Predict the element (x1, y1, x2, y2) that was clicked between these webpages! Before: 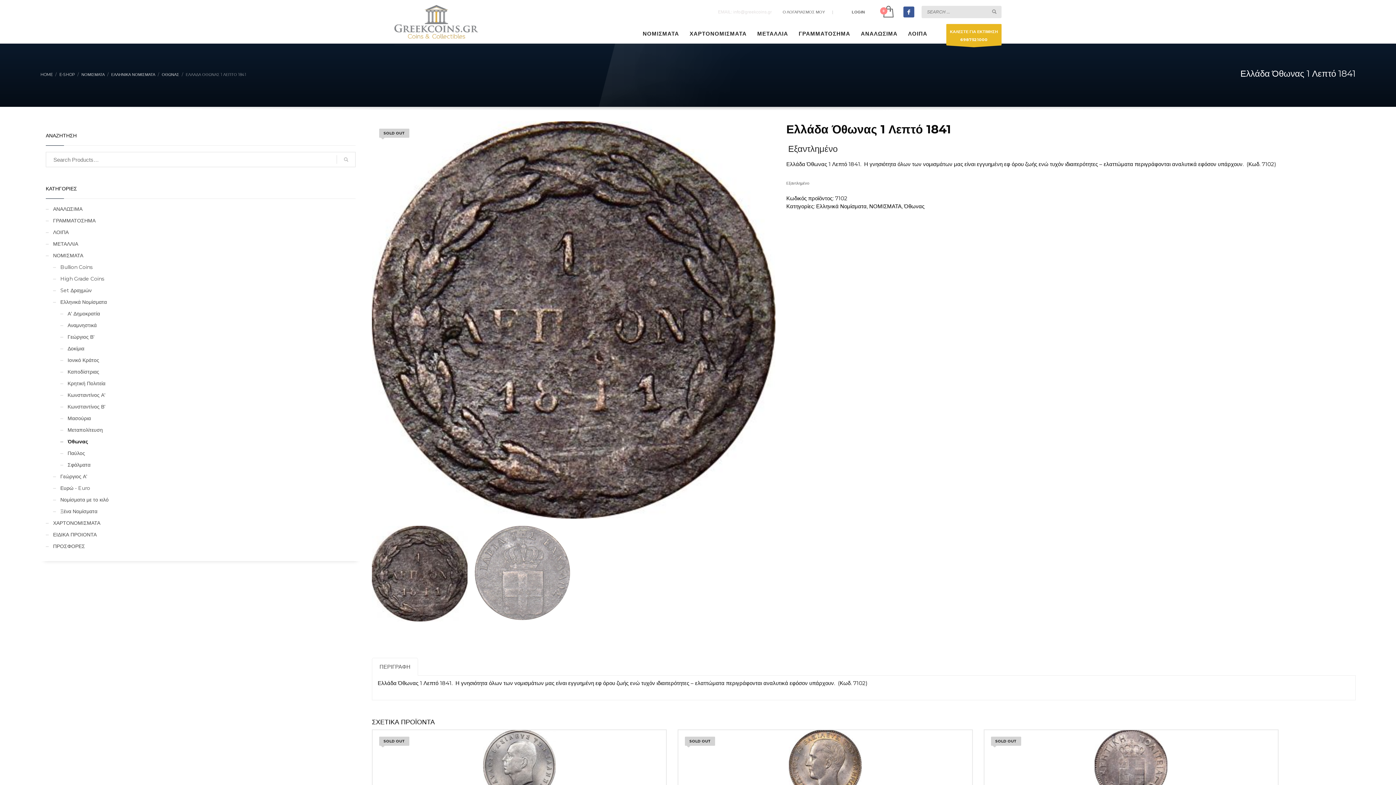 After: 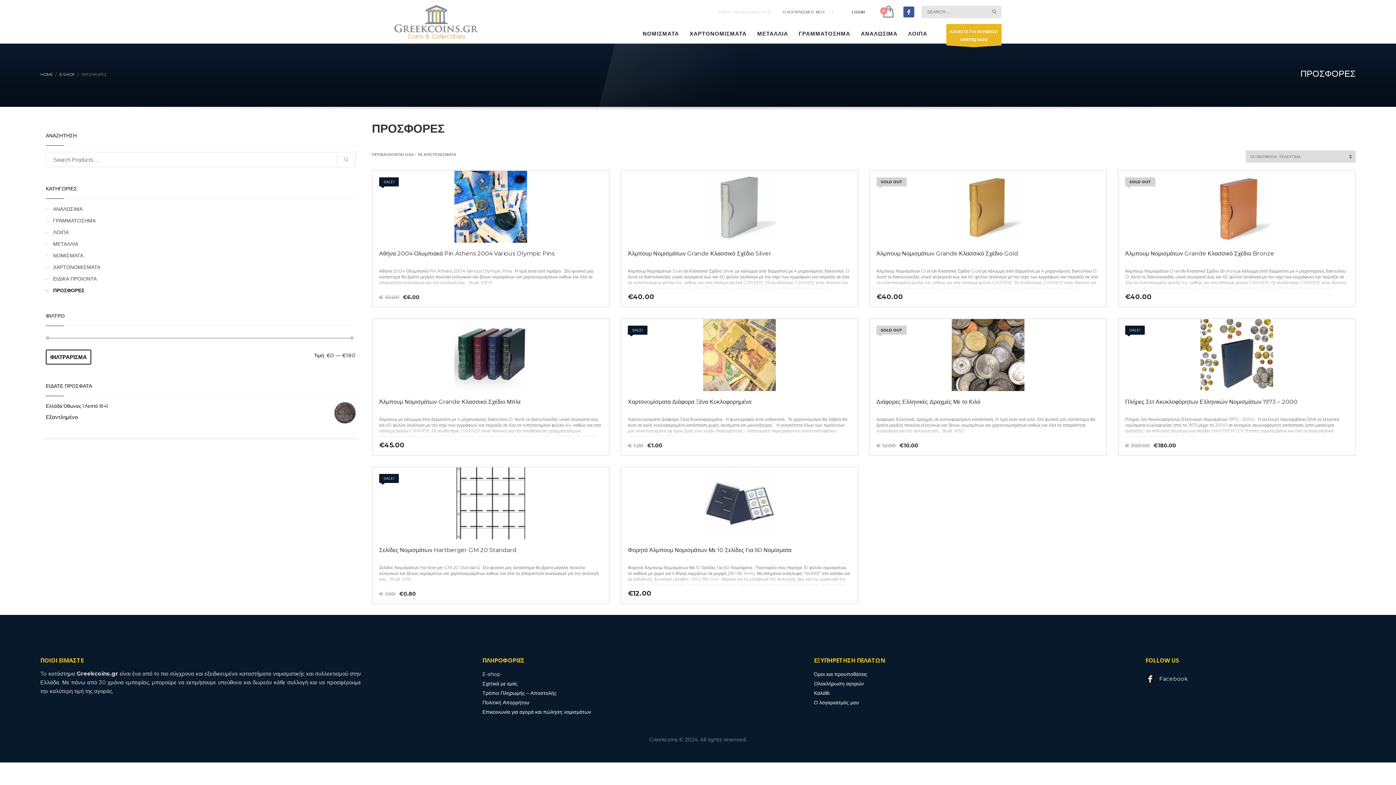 Action: label: ΠΡΟΣΦΟΡΕΣ bbox: (45, 539, 85, 553)